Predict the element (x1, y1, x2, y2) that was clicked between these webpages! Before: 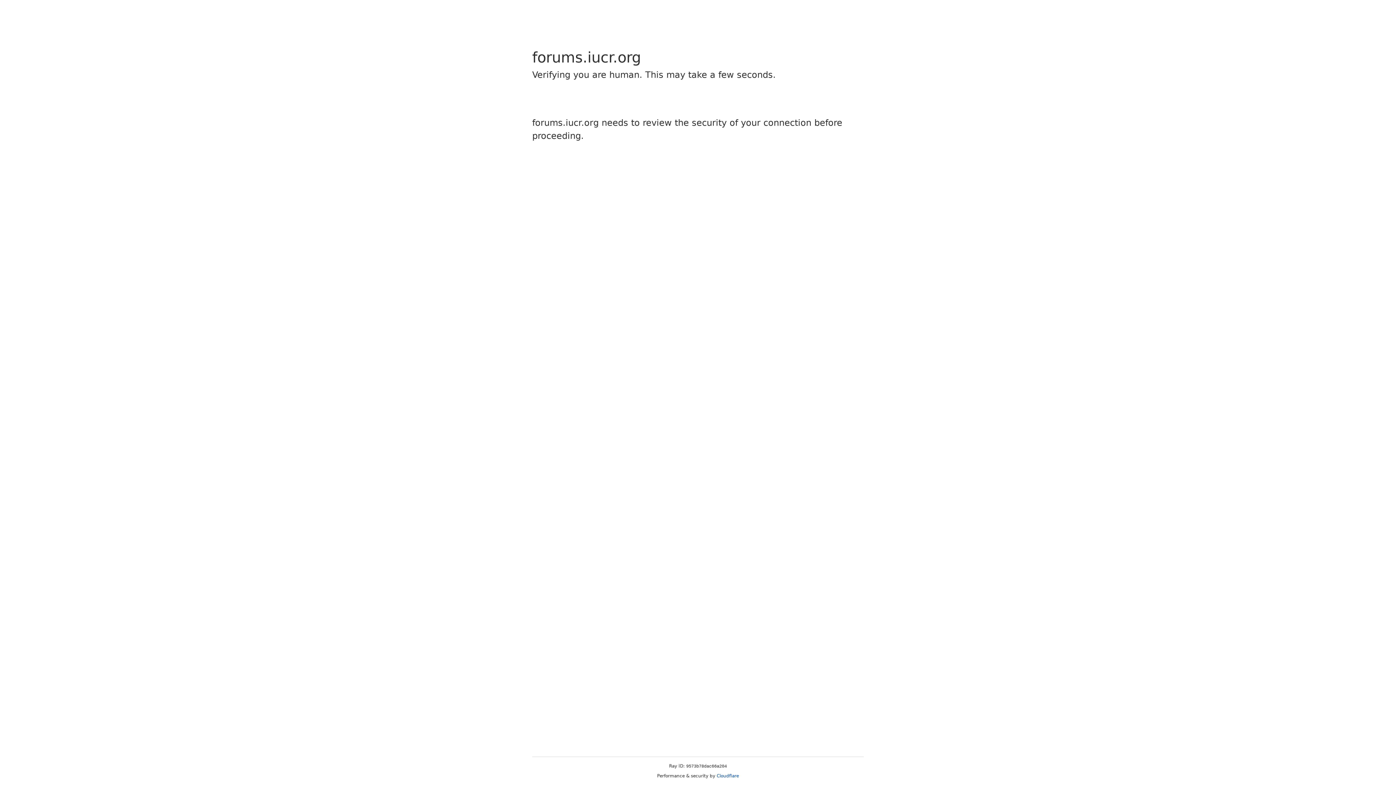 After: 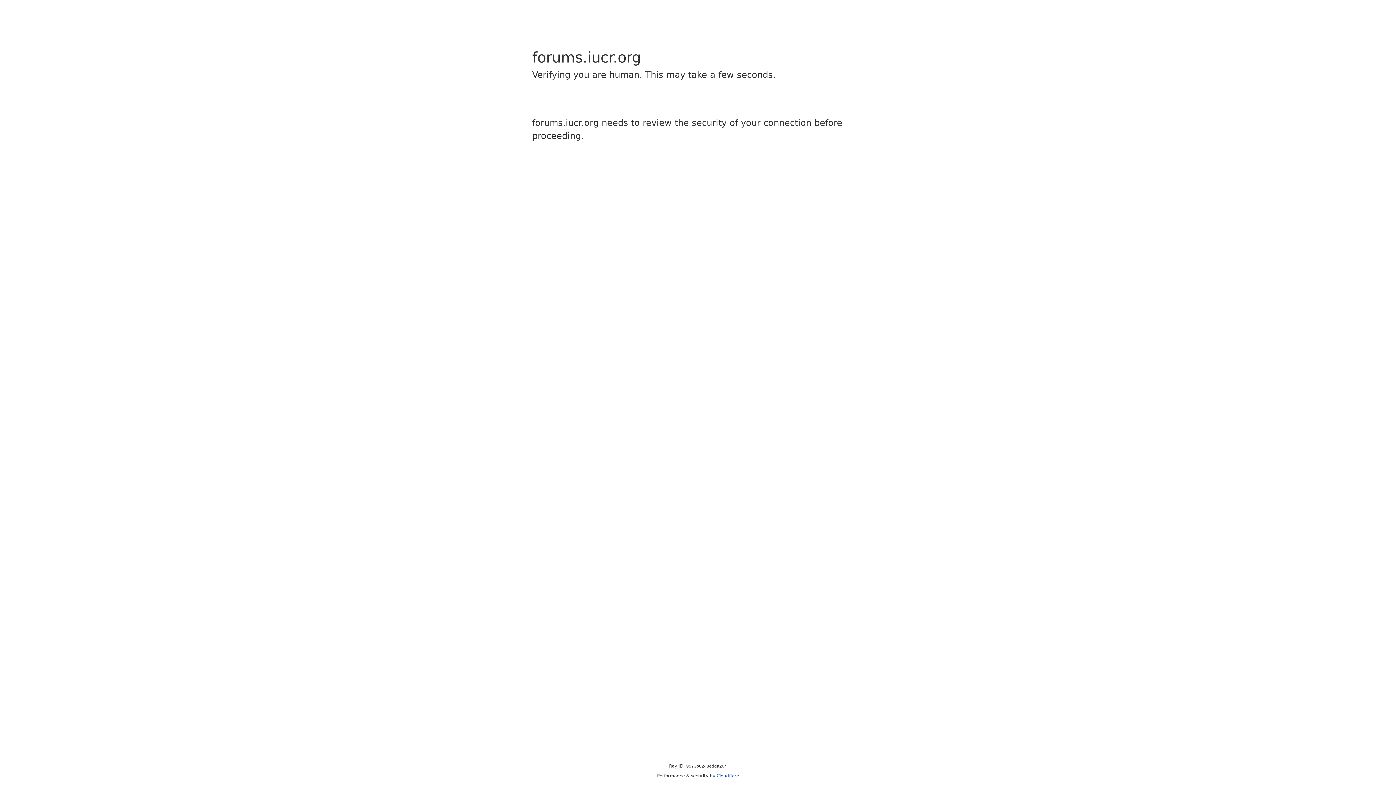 Action: bbox: (716, 773, 739, 778) label: Cloudflare